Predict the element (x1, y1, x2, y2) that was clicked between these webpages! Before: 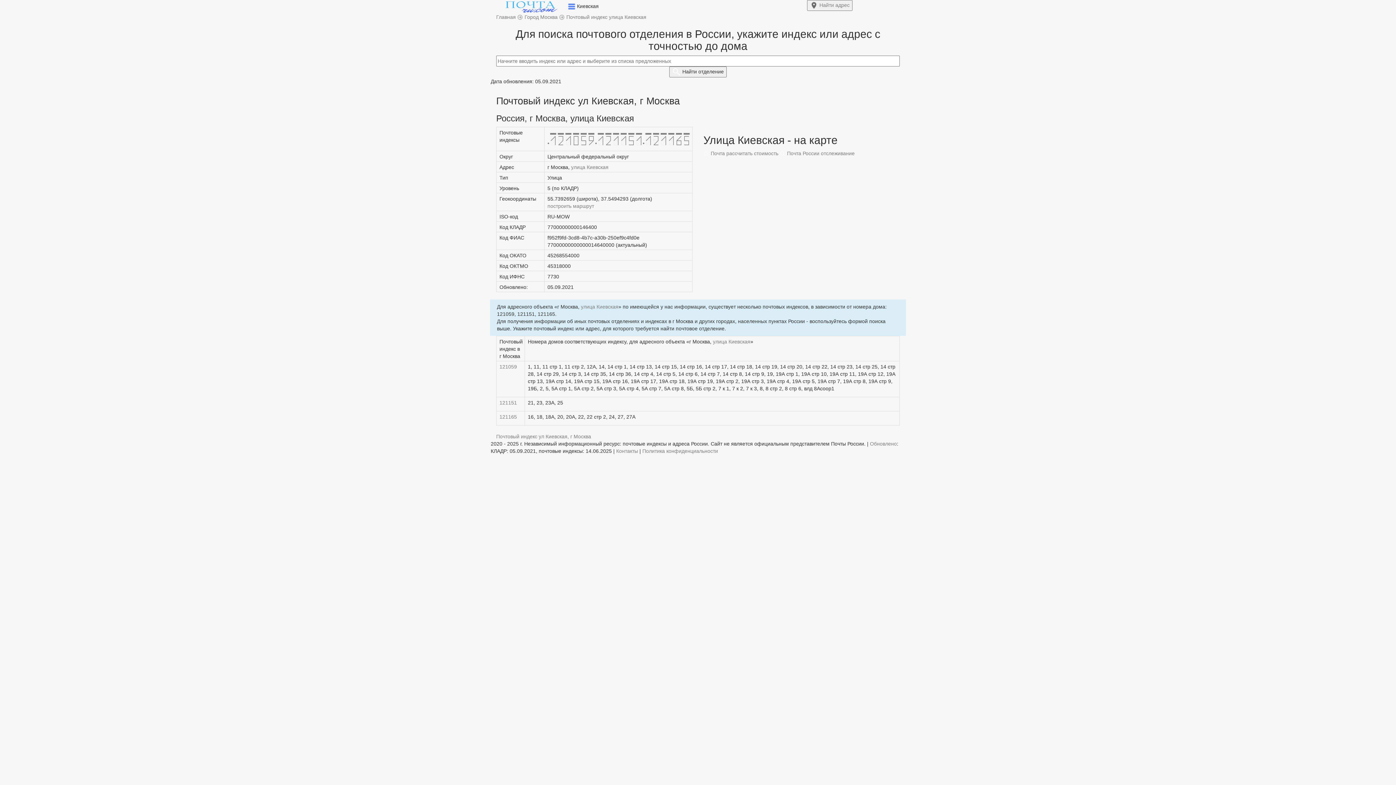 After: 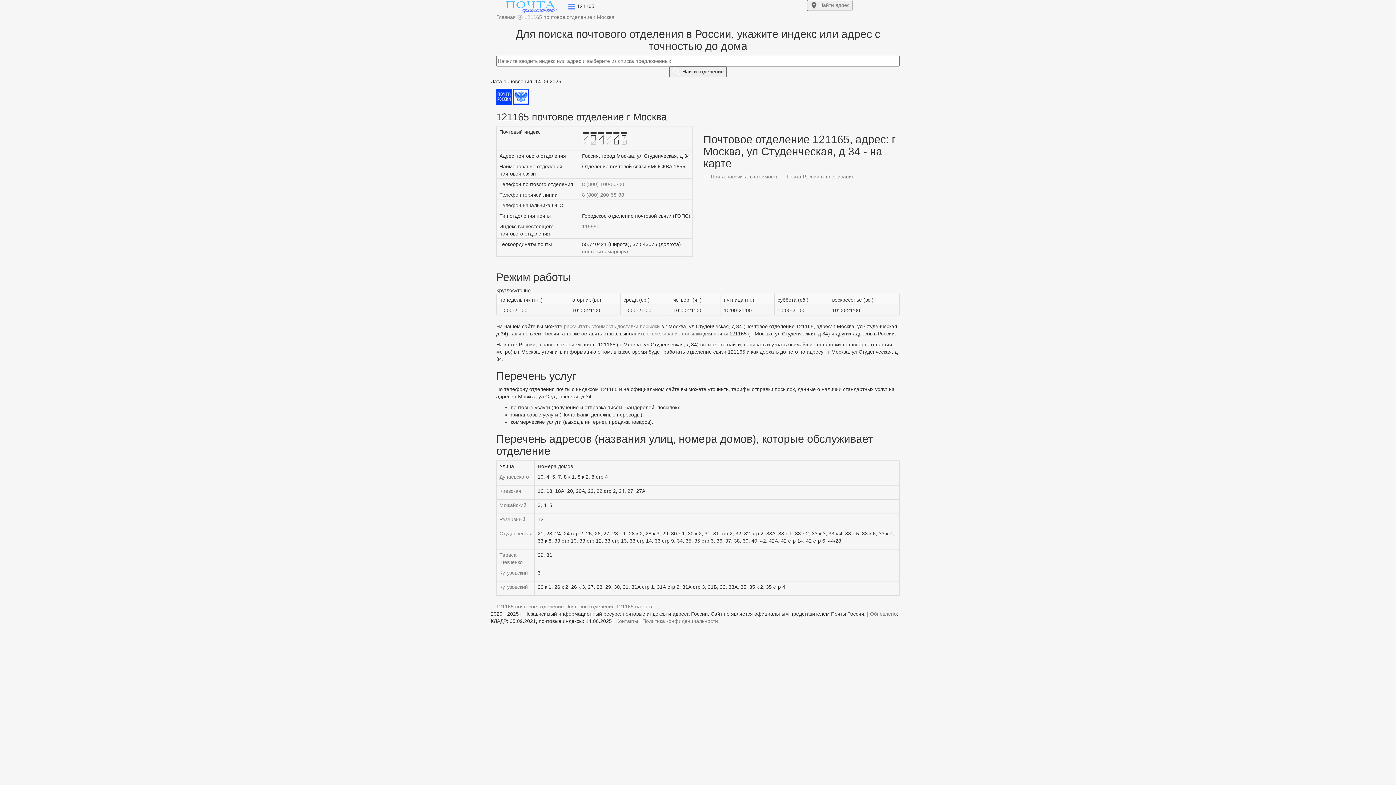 Action: label: •121165 bbox: (642, 140, 690, 146)